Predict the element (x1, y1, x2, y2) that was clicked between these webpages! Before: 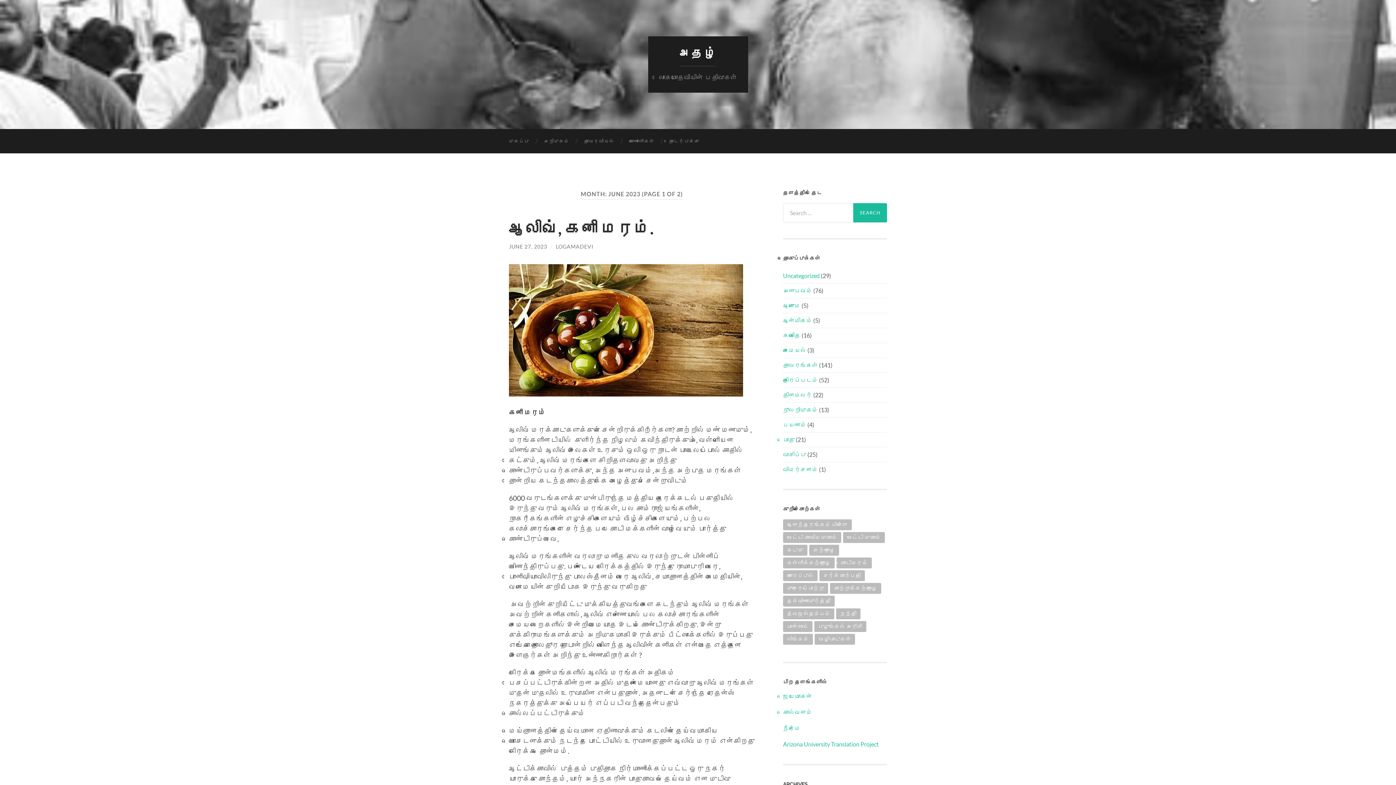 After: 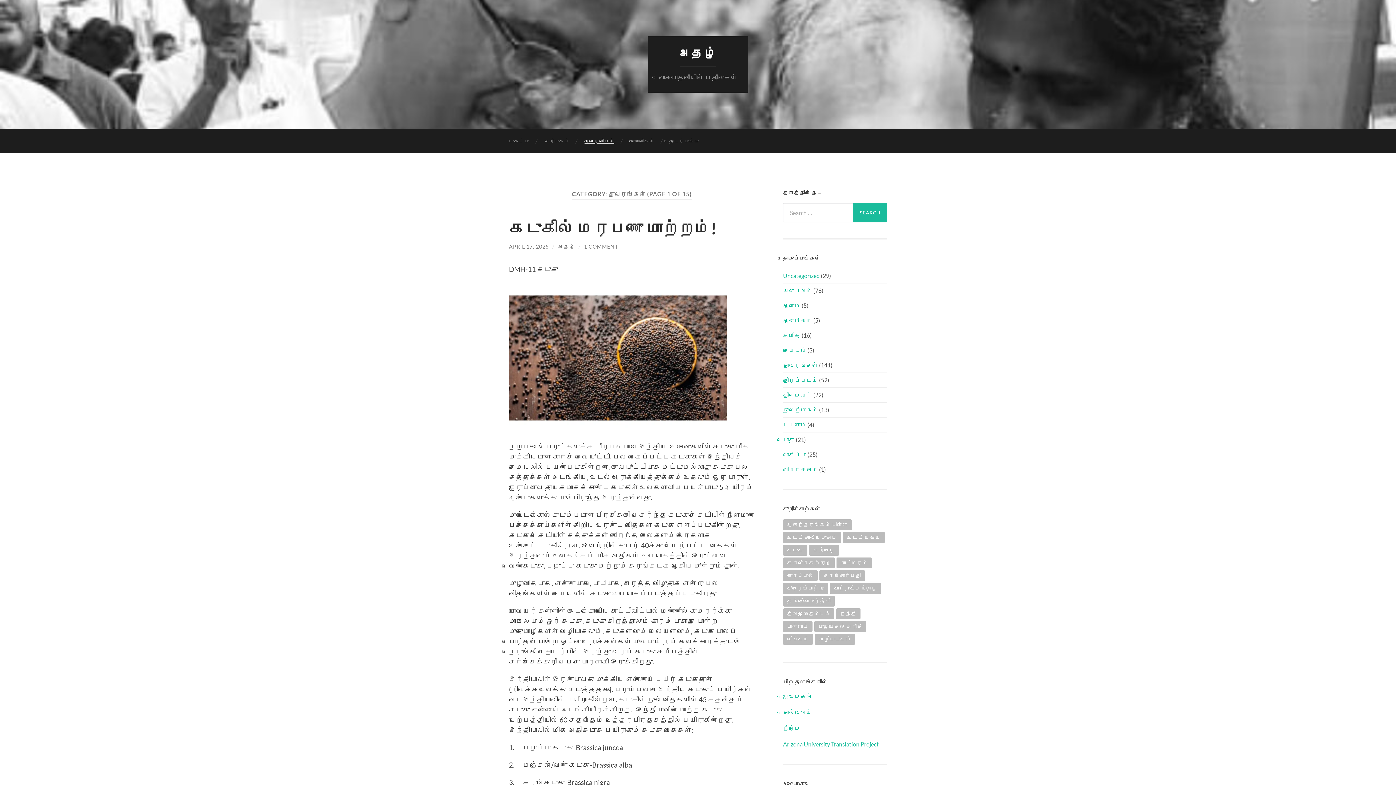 Action: label: தாவரவியல் bbox: (576, 129, 621, 153)